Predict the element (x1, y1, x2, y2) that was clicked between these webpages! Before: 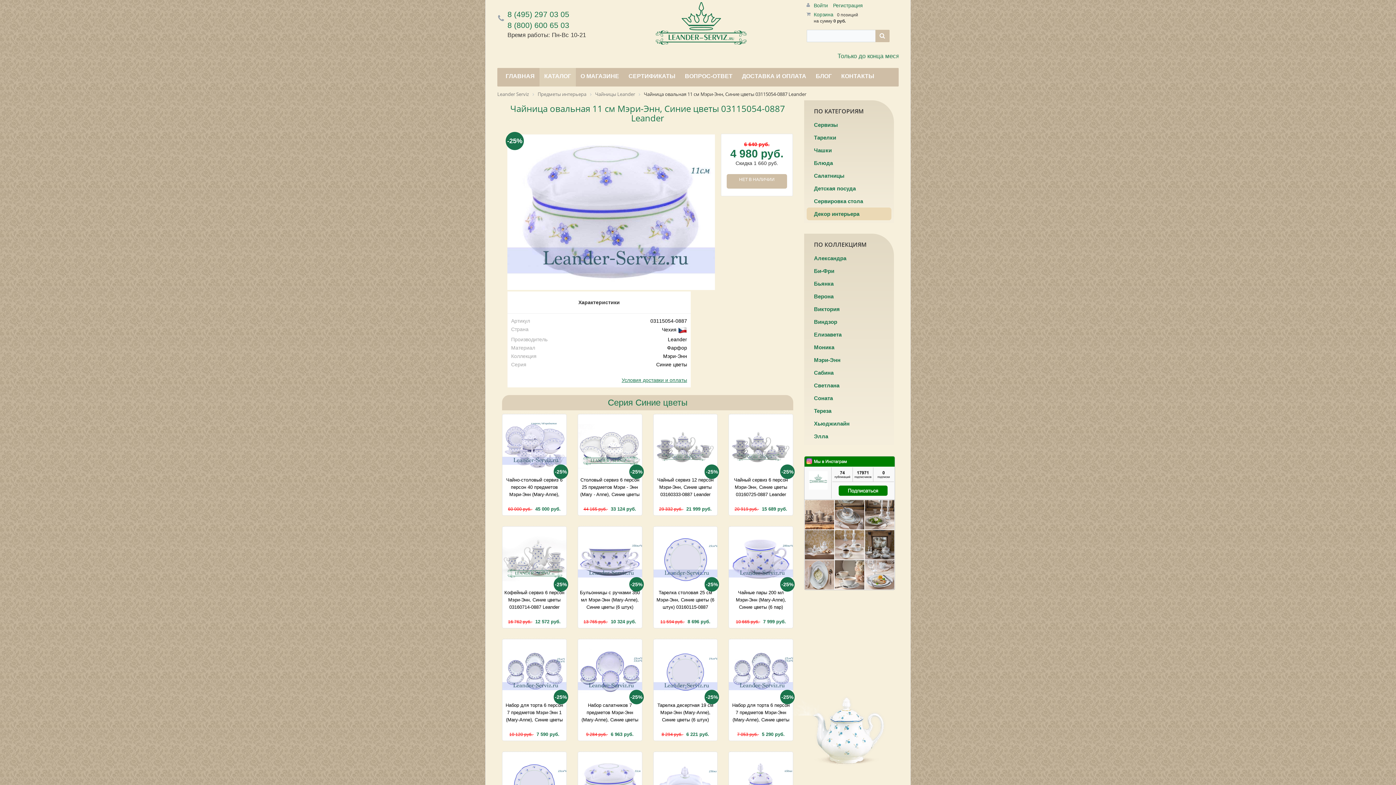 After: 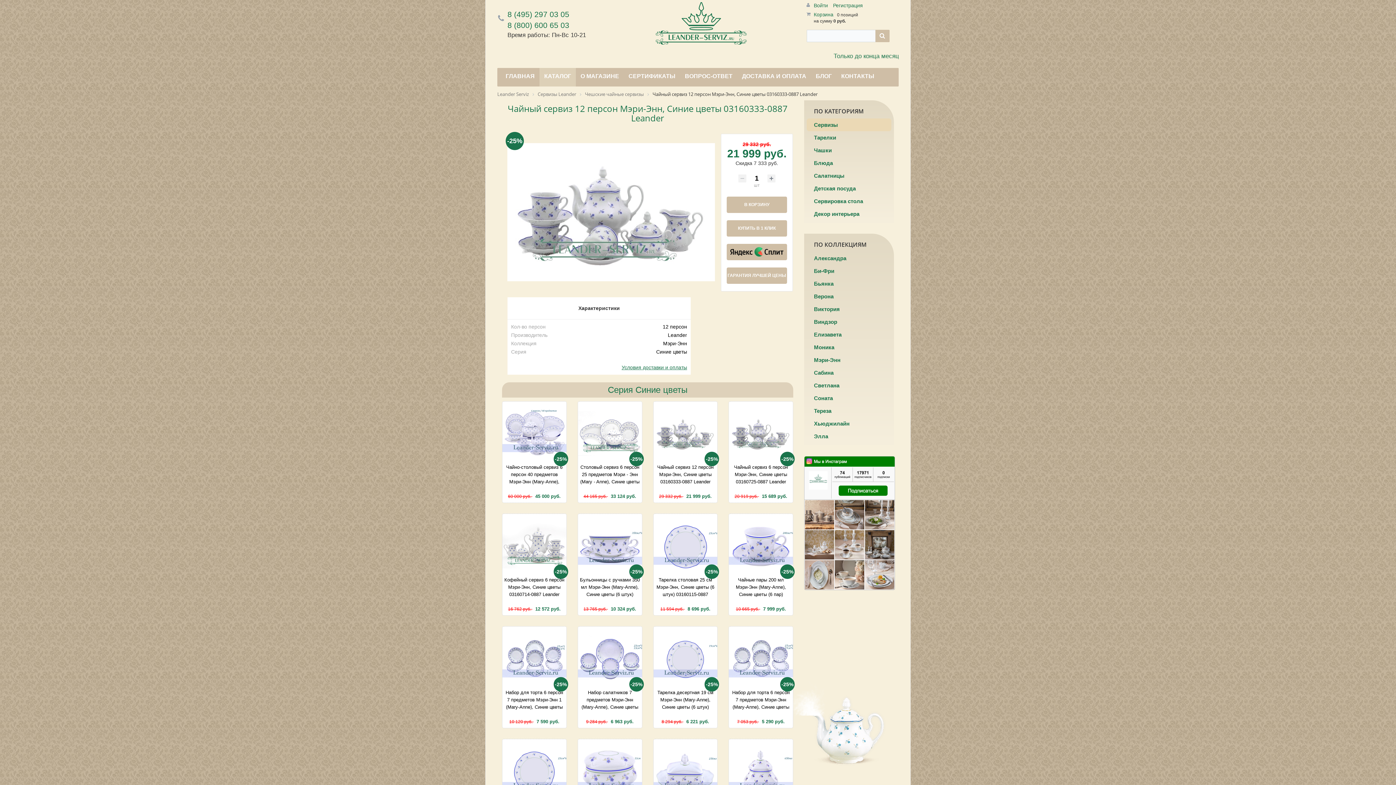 Action: label: -25% bbox: (653, 414, 717, 478)